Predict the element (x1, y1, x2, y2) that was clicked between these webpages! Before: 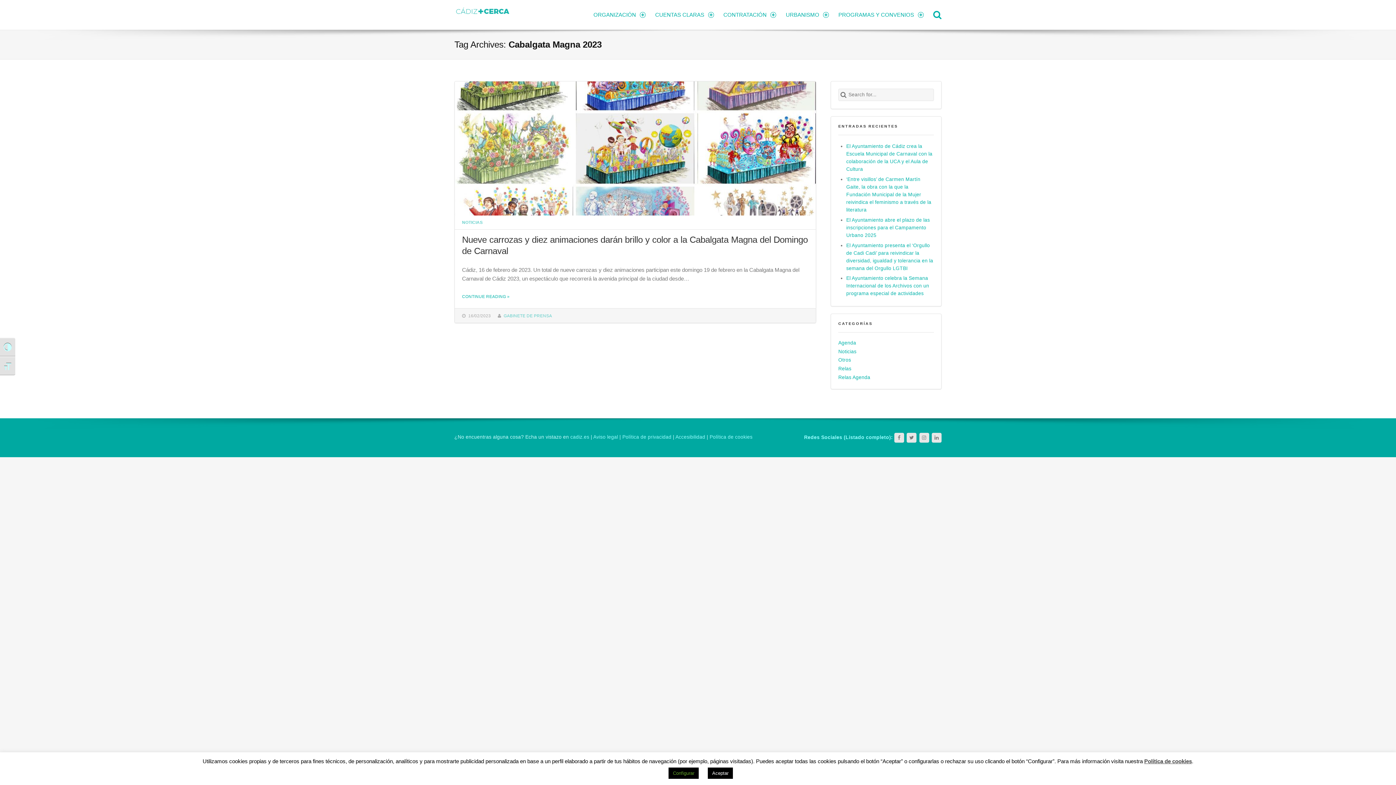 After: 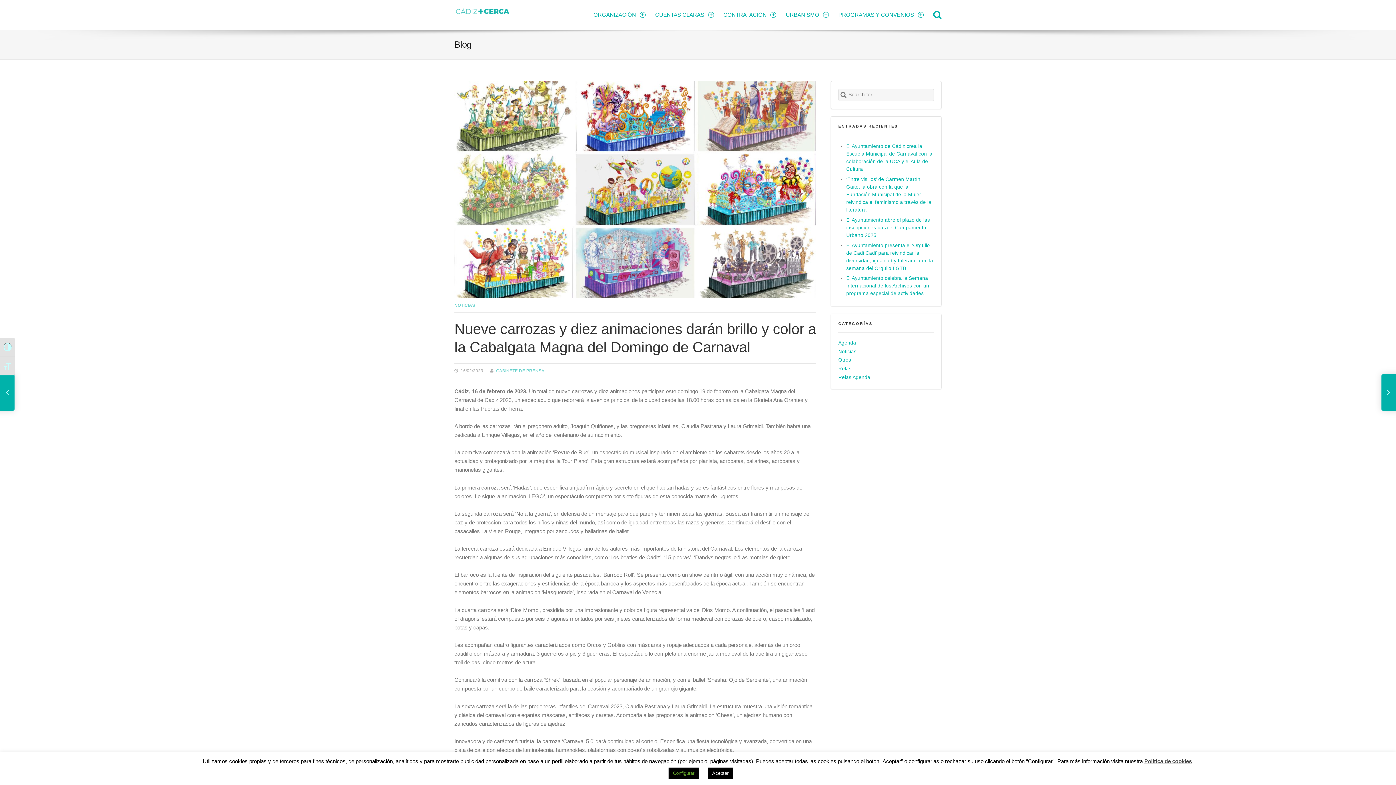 Action: bbox: (454, 82, 816, 88)